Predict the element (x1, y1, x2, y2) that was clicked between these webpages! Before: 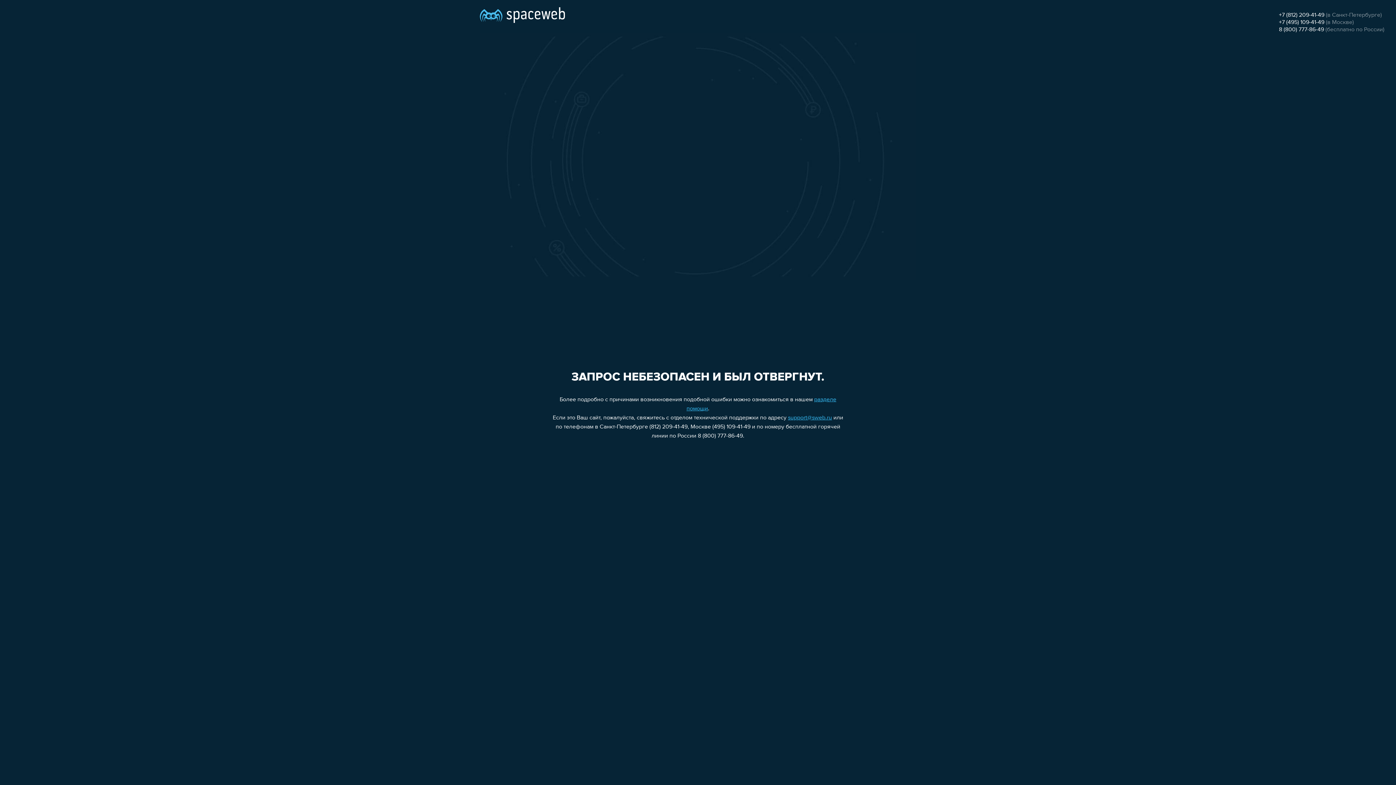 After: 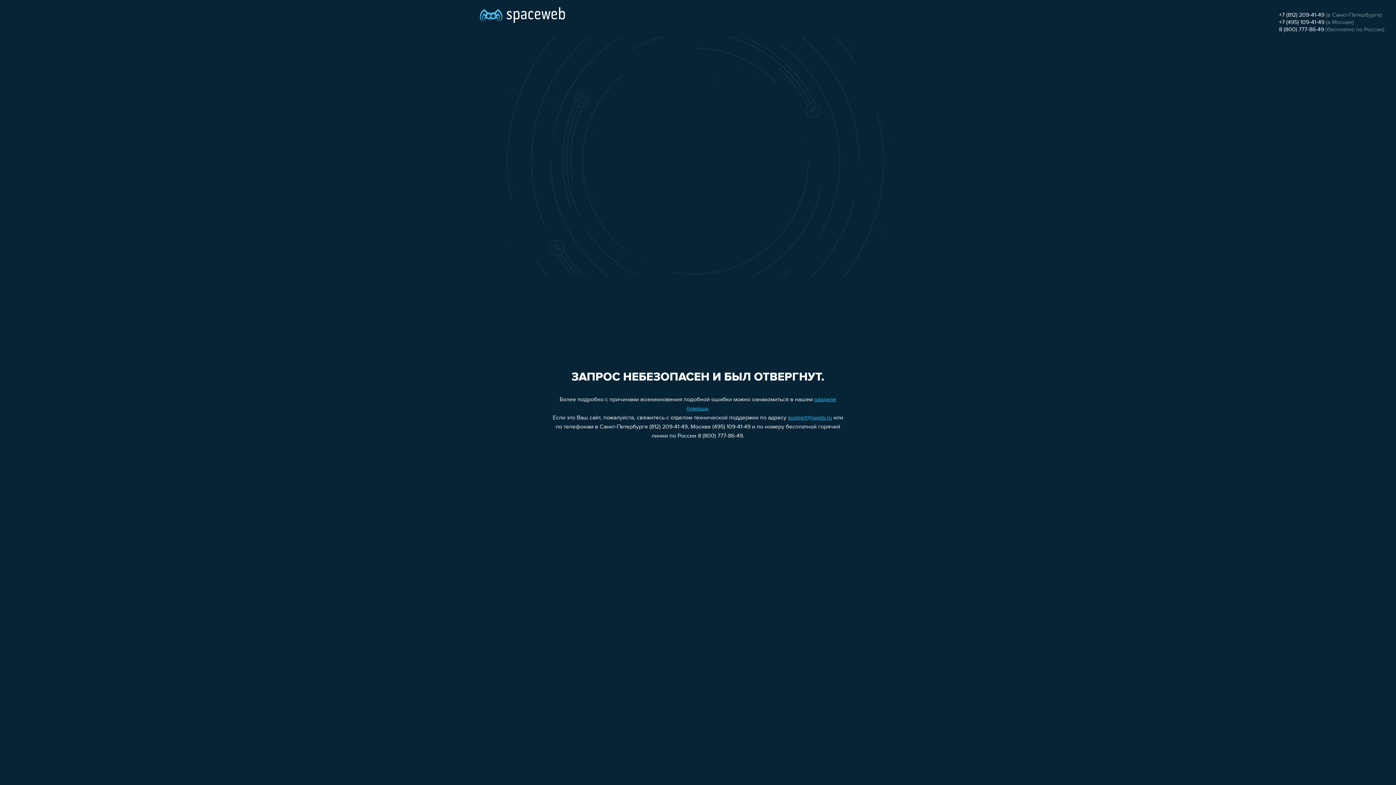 Action: label: +7 (812) 209-41-49 bbox: (1279, 12, 1324, 18)